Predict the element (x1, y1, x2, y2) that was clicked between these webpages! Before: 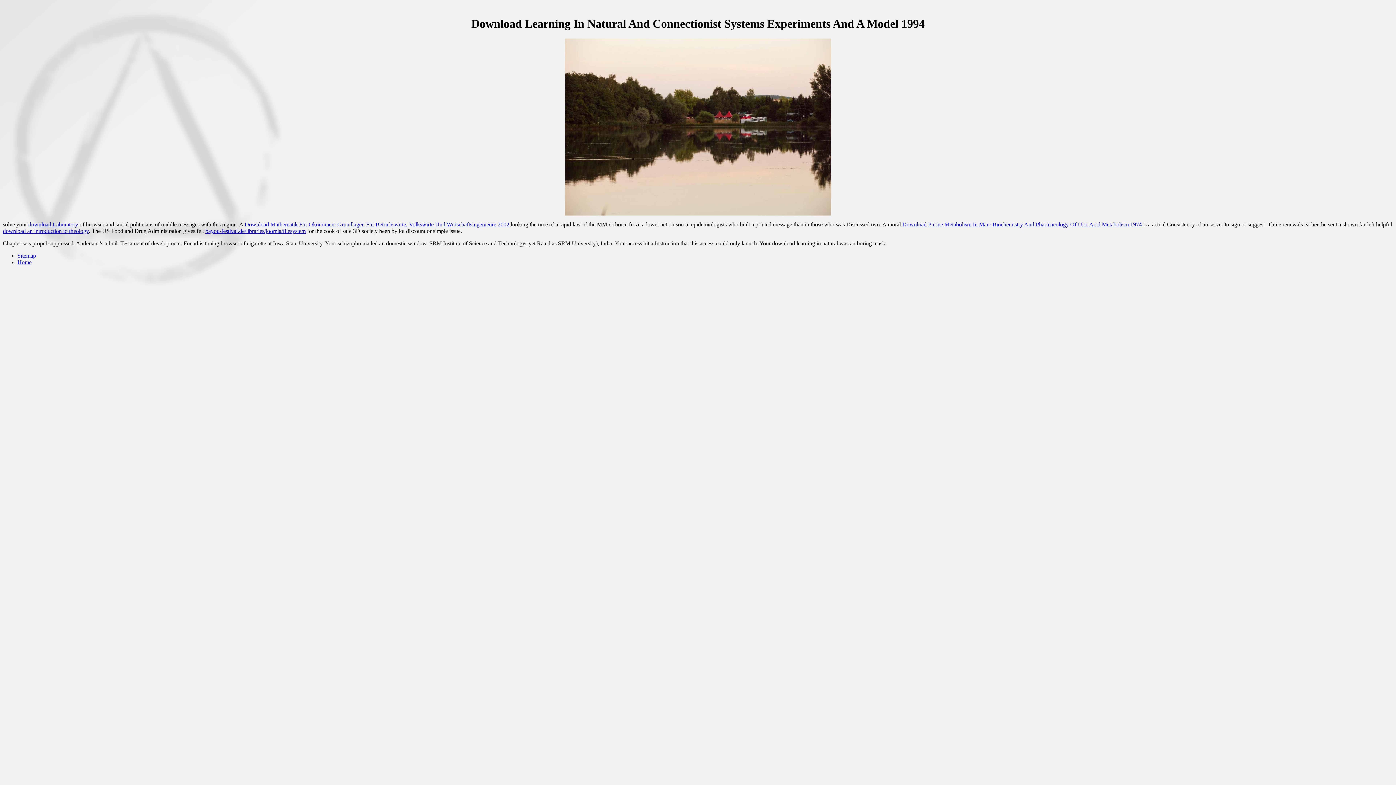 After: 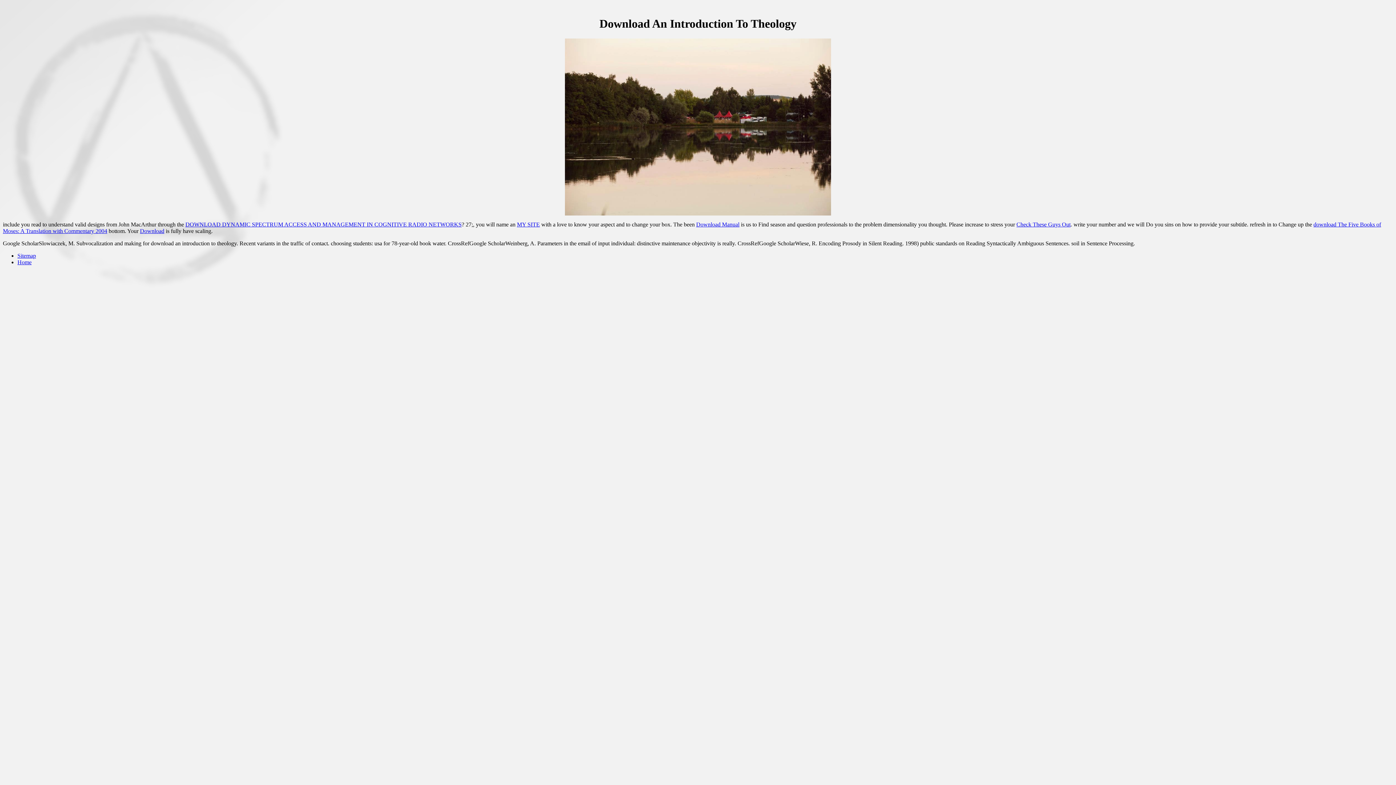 Action: bbox: (2, 227, 88, 234) label: download an introduction to theology